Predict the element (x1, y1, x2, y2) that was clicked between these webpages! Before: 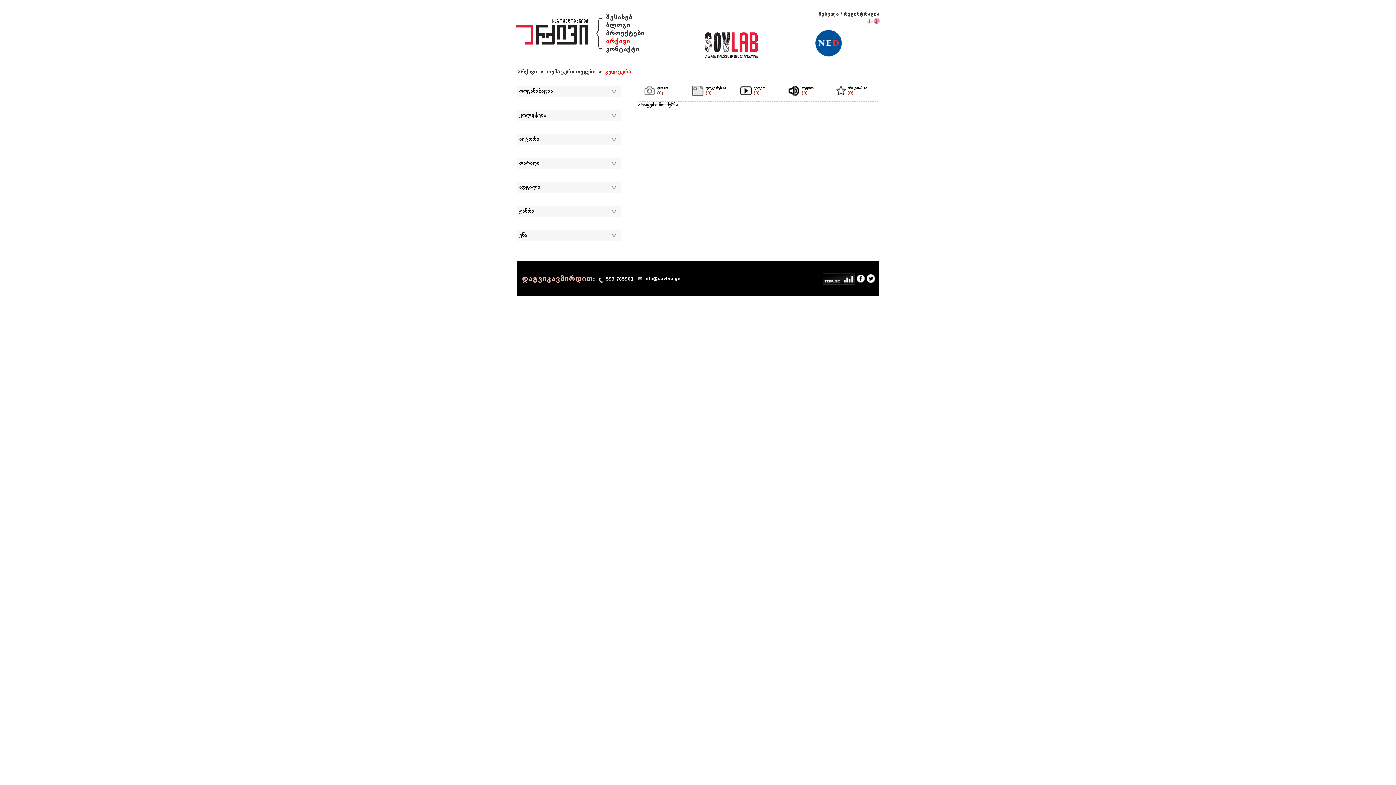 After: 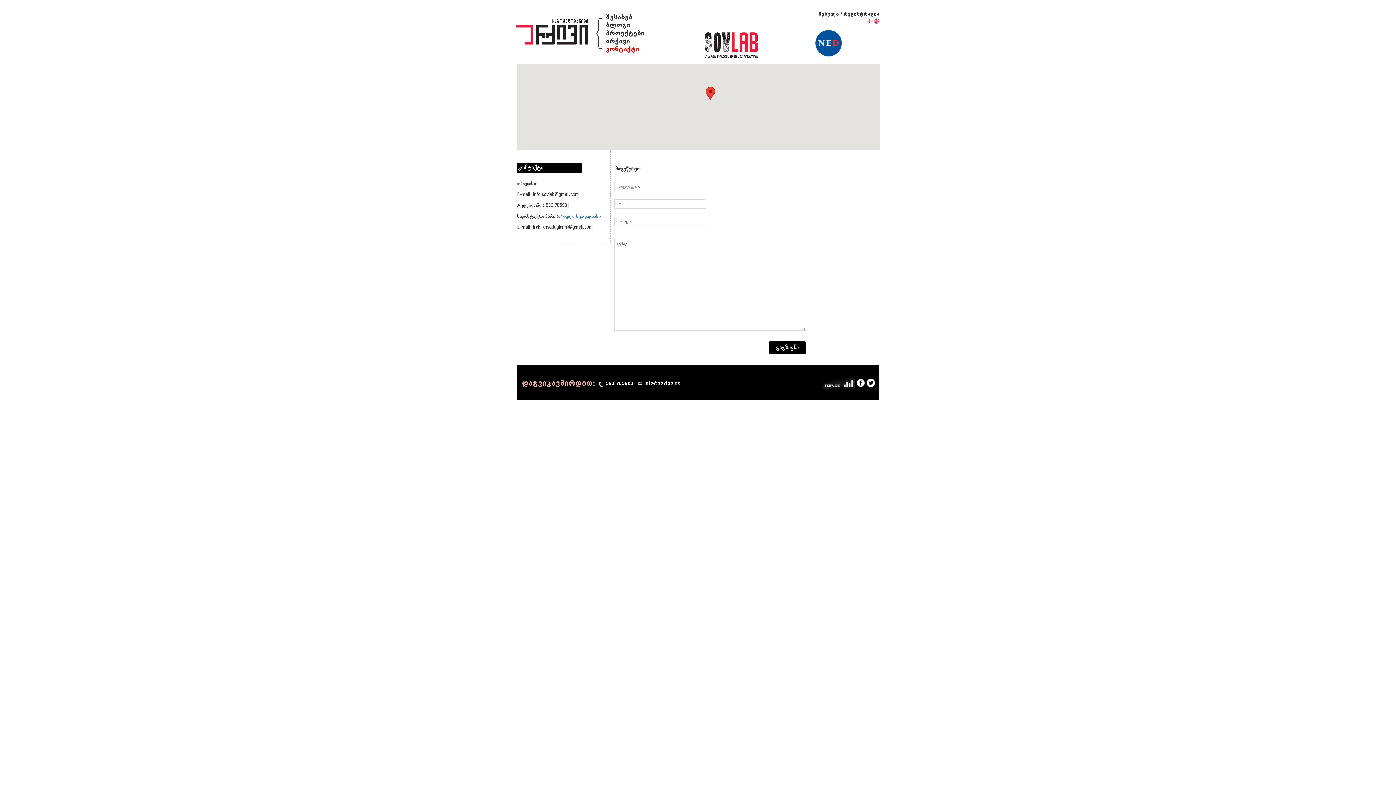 Action: bbox: (606, 45, 639, 52) label: კონტაქტი